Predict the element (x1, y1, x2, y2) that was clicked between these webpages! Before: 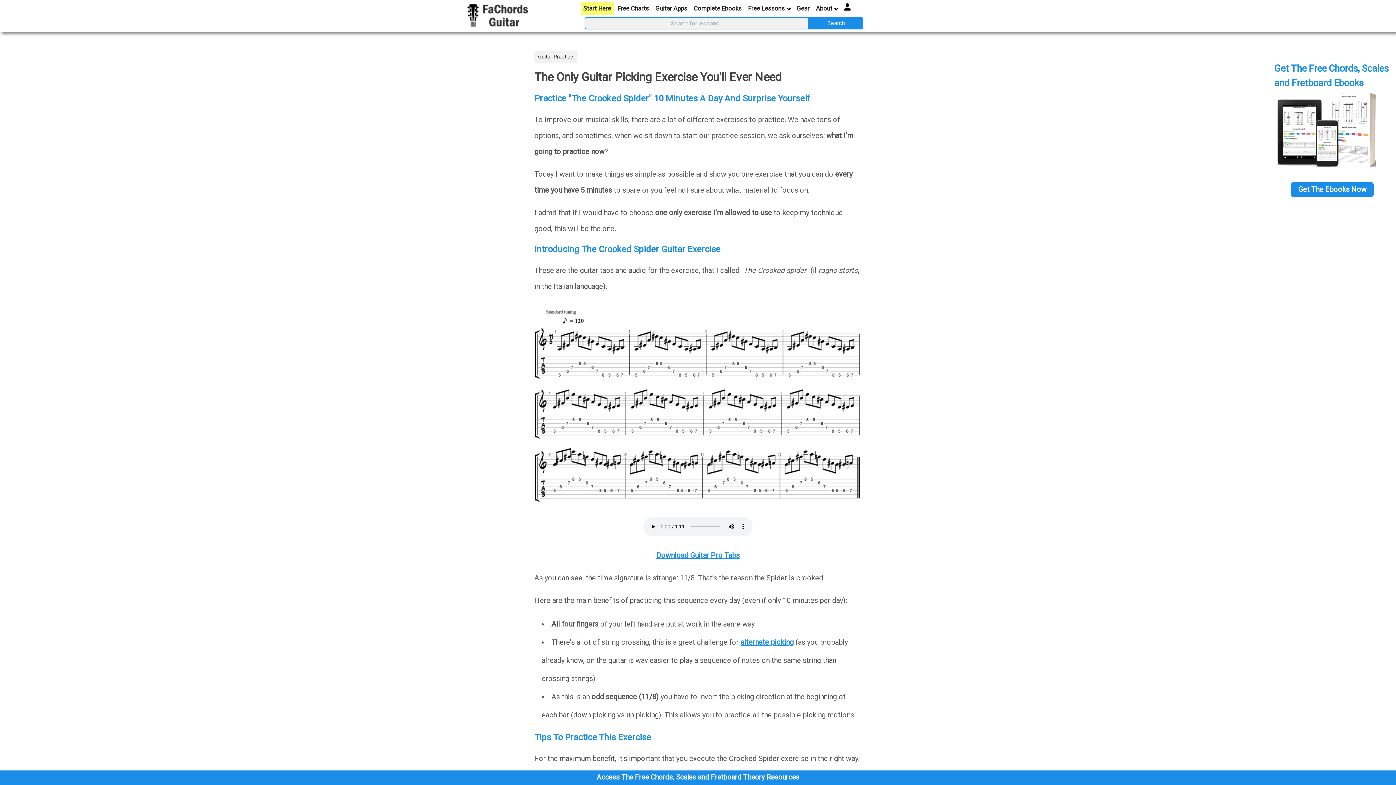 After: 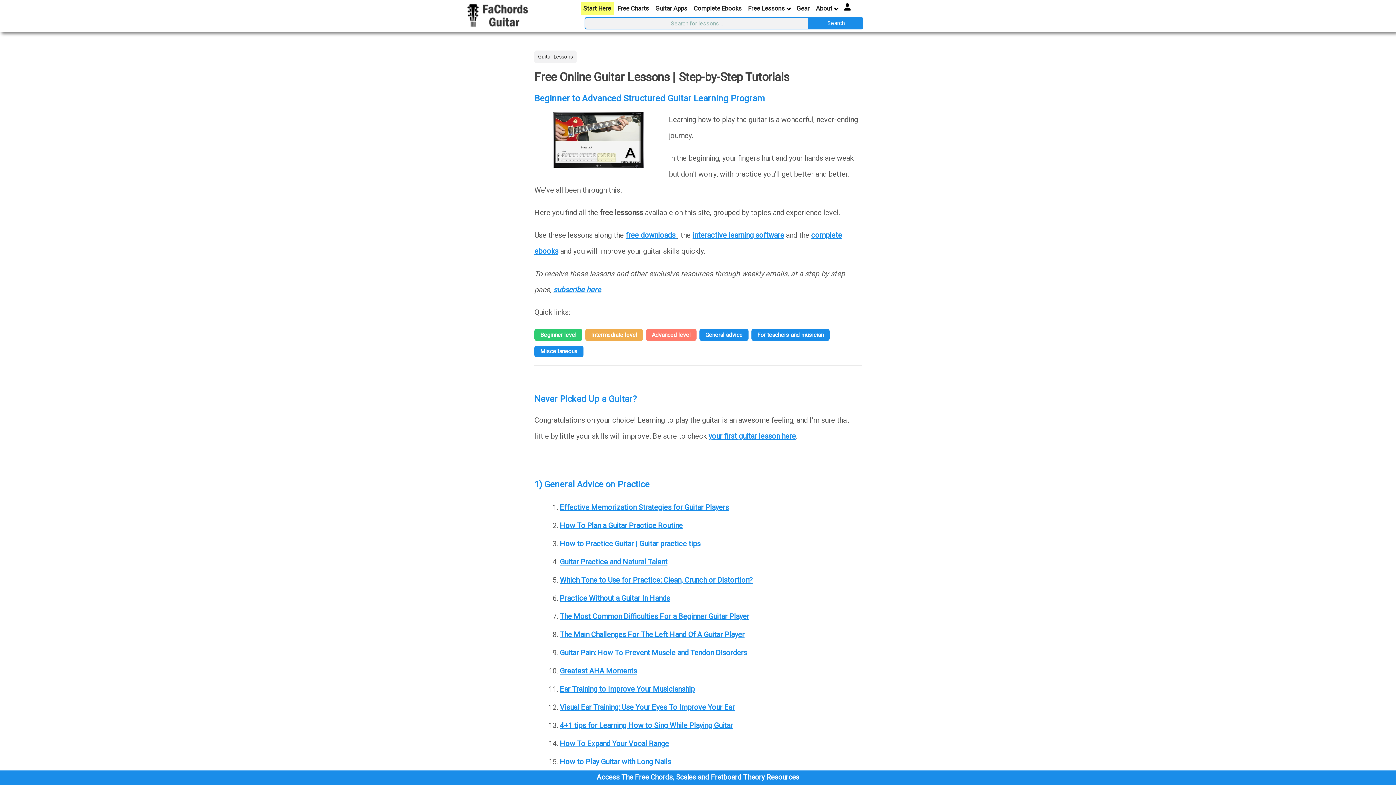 Action: label: Guitar Practice bbox: (538, 53, 573, 60)